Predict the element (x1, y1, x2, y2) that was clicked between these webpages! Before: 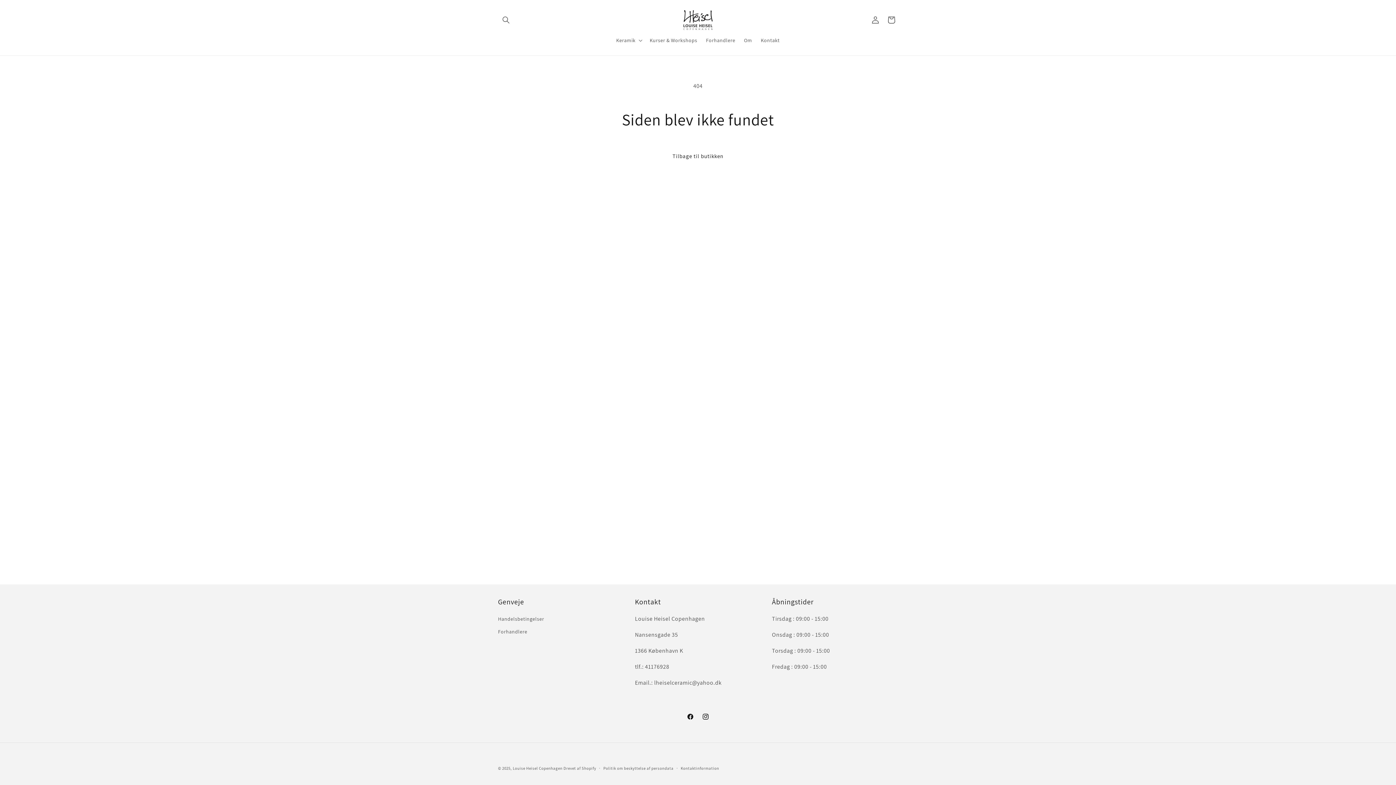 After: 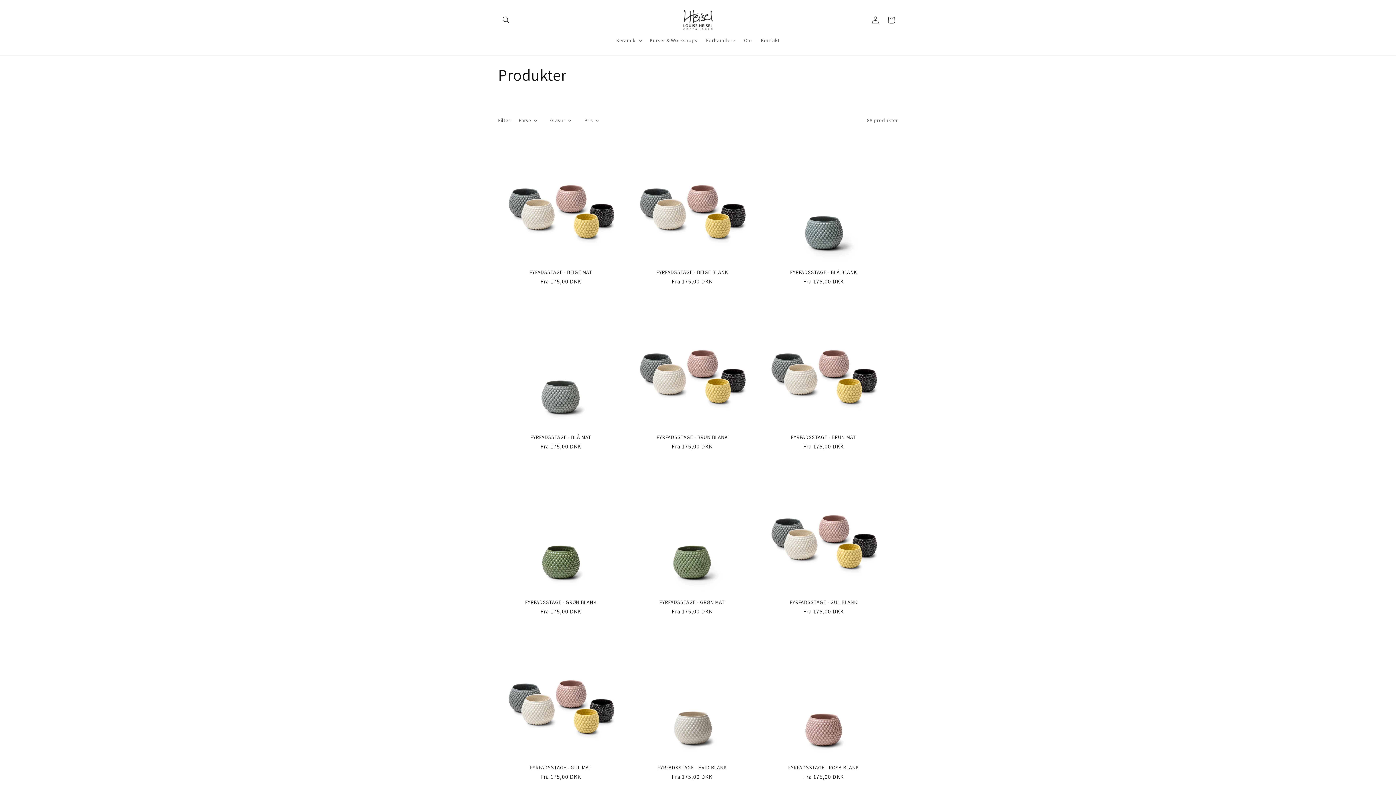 Action: label: Tilbage til butikken bbox: (661, 147, 734, 164)